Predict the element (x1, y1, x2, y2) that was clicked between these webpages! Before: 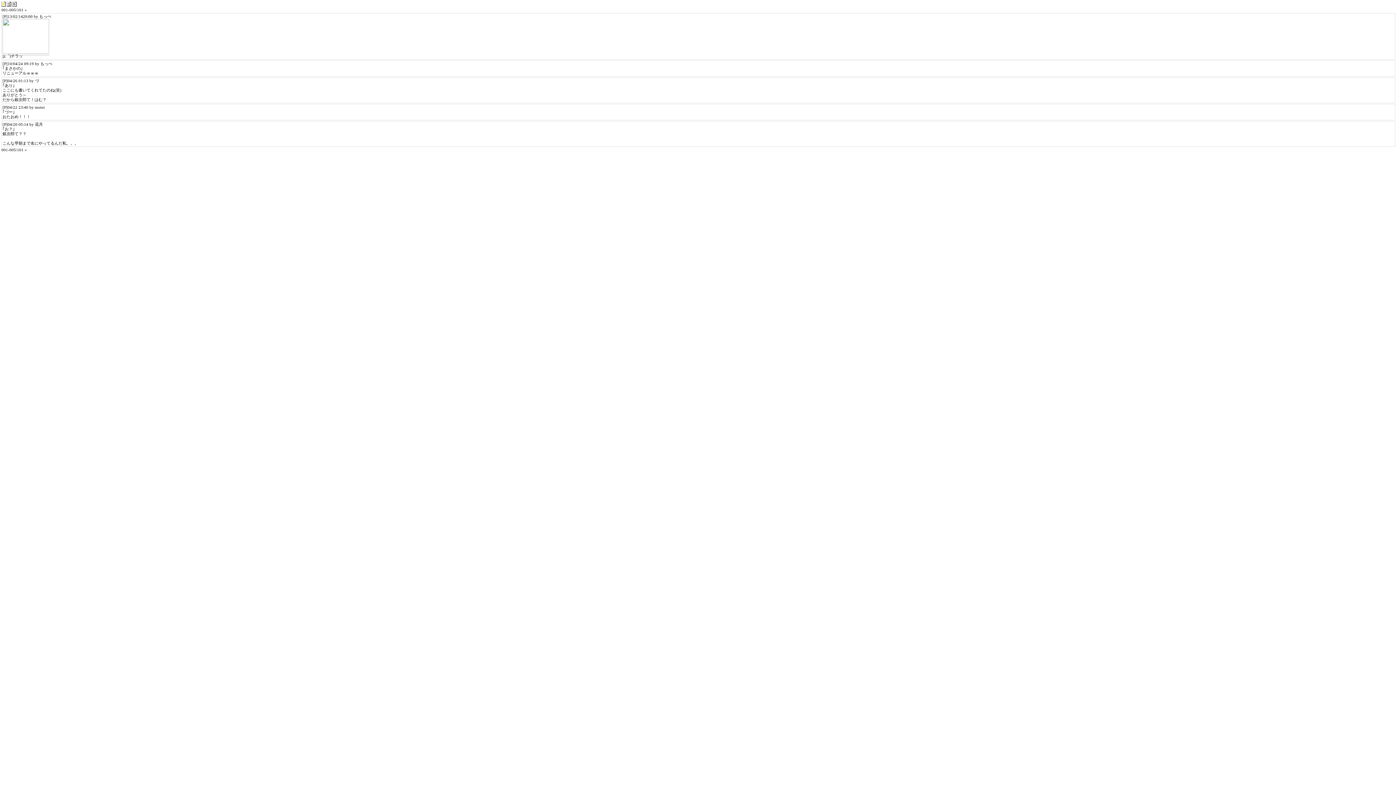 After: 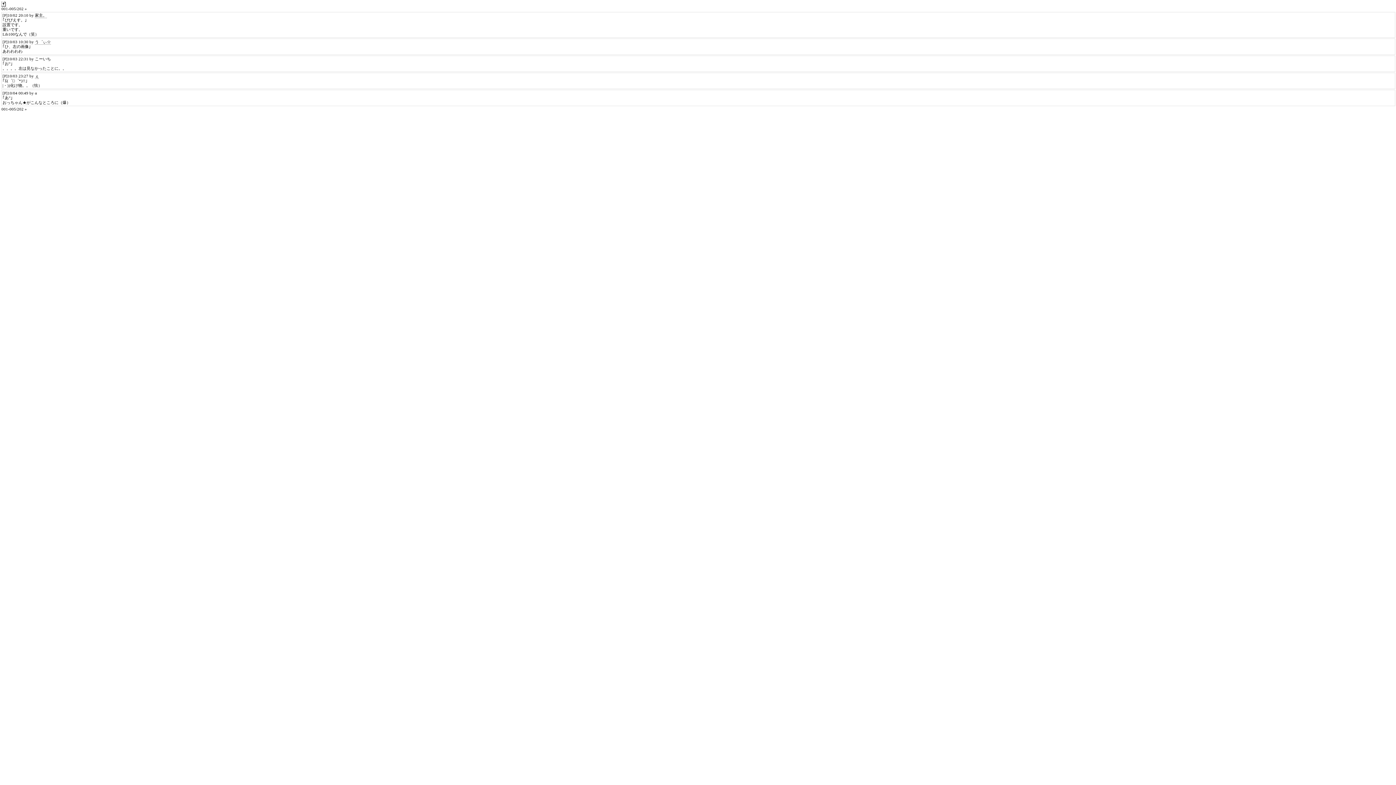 Action: bbox: (12, 2, 16, 7)